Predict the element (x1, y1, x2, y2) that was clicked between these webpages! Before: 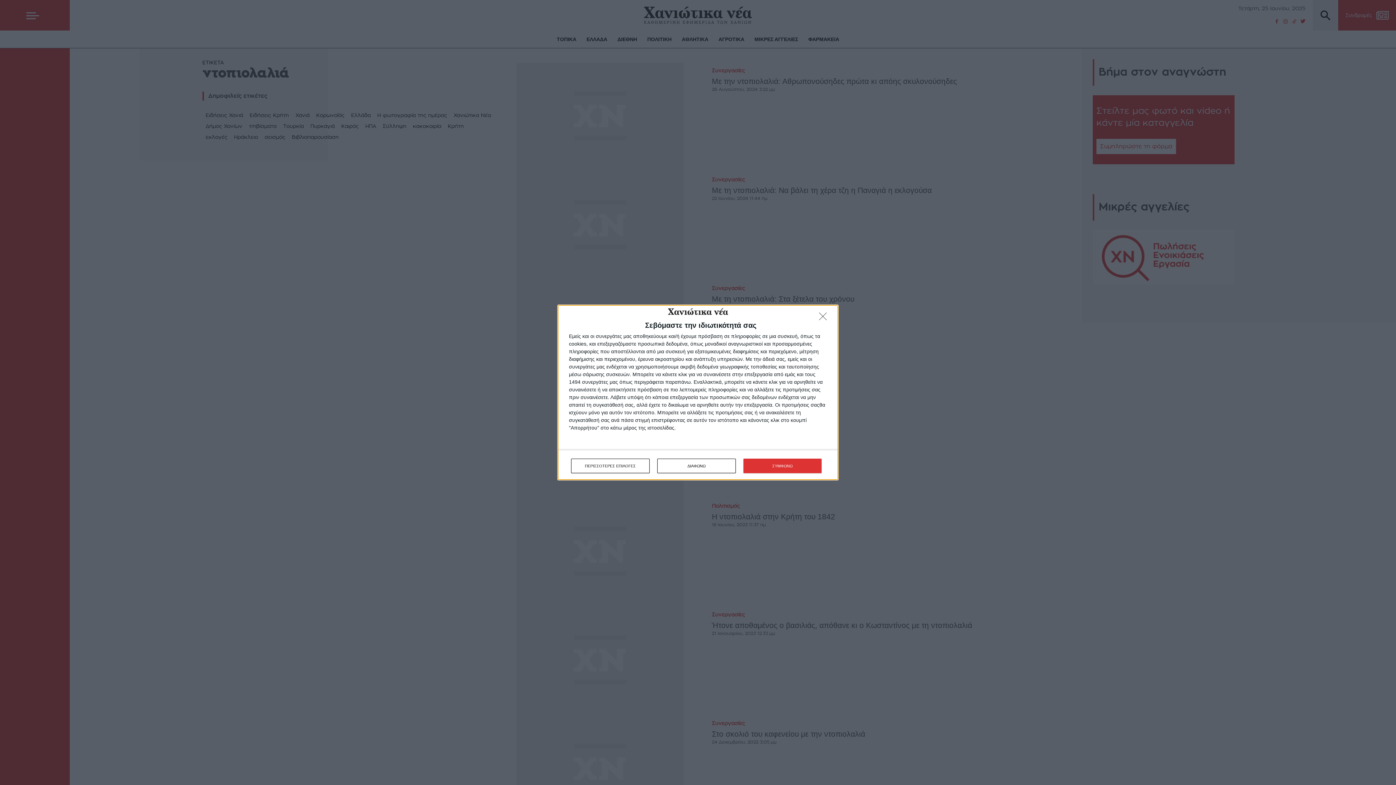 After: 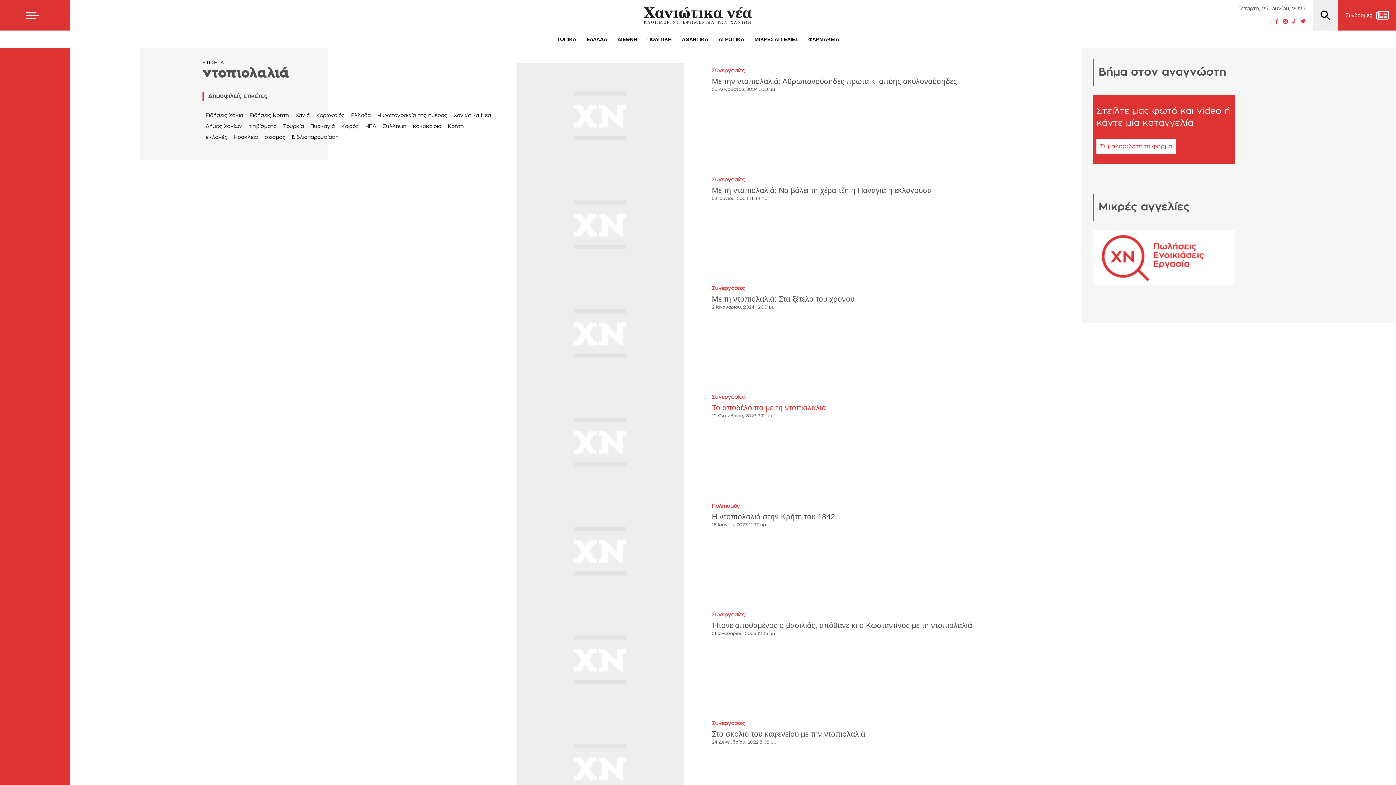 Action: bbox: (657, 458, 736, 473) label: ΔΙΑΦΩΝΩ